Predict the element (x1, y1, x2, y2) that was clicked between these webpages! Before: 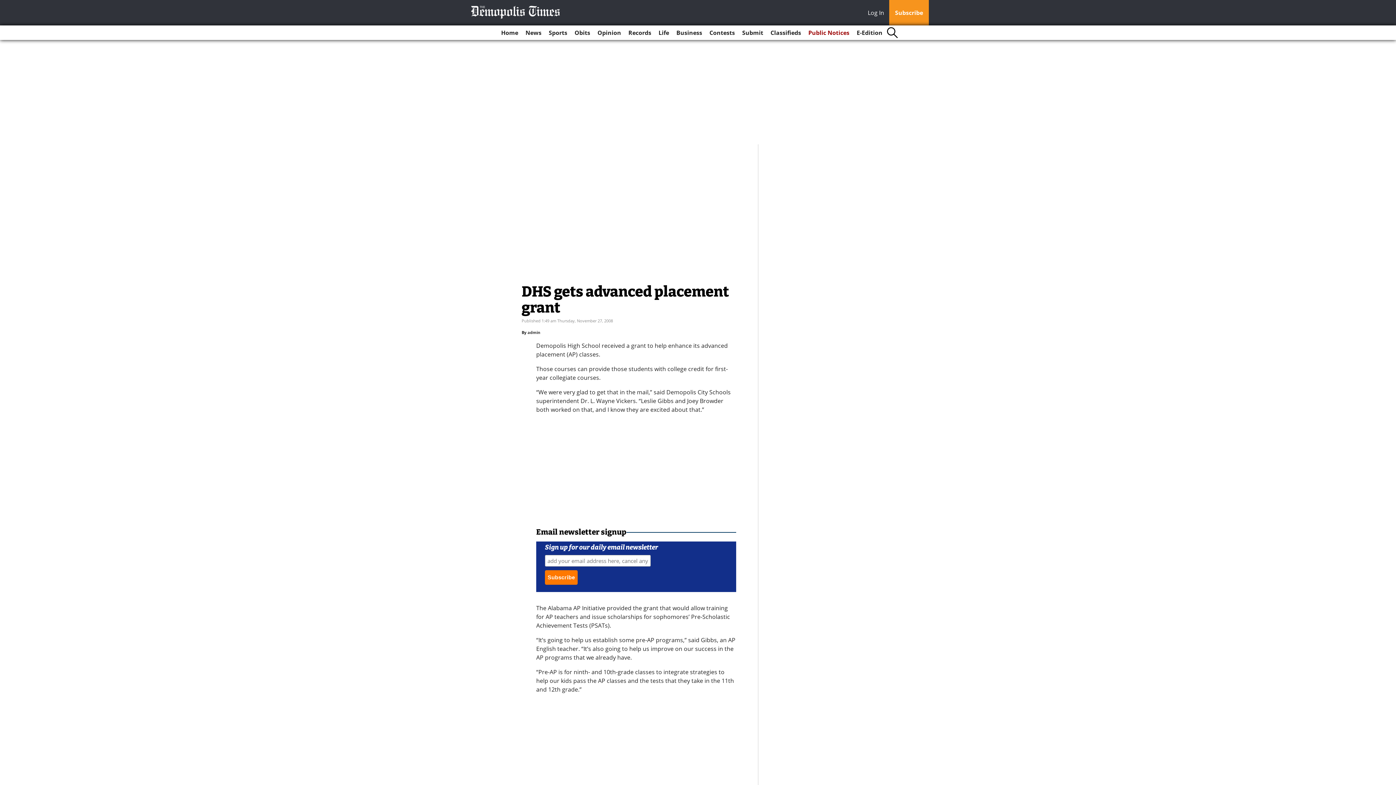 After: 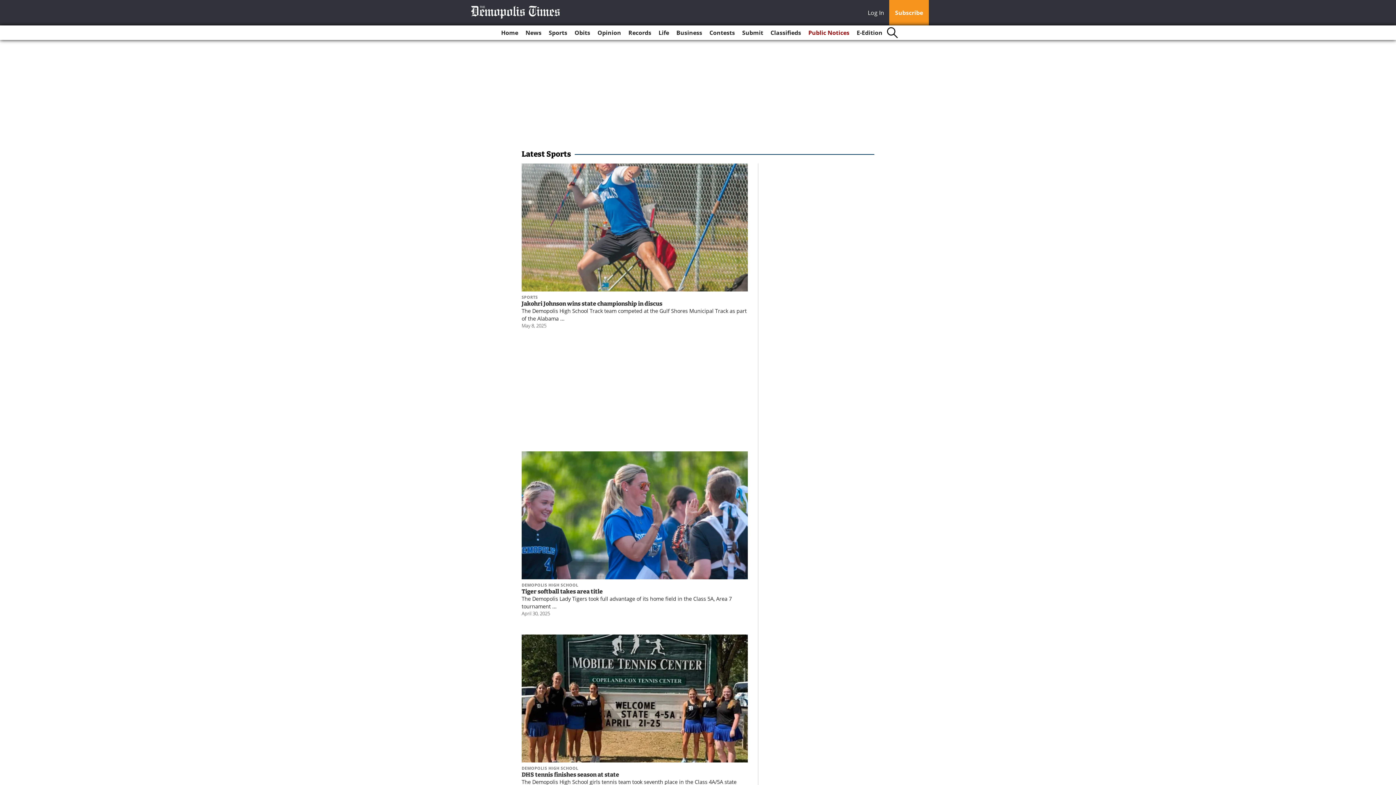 Action: bbox: (546, 25, 570, 40) label: Sports